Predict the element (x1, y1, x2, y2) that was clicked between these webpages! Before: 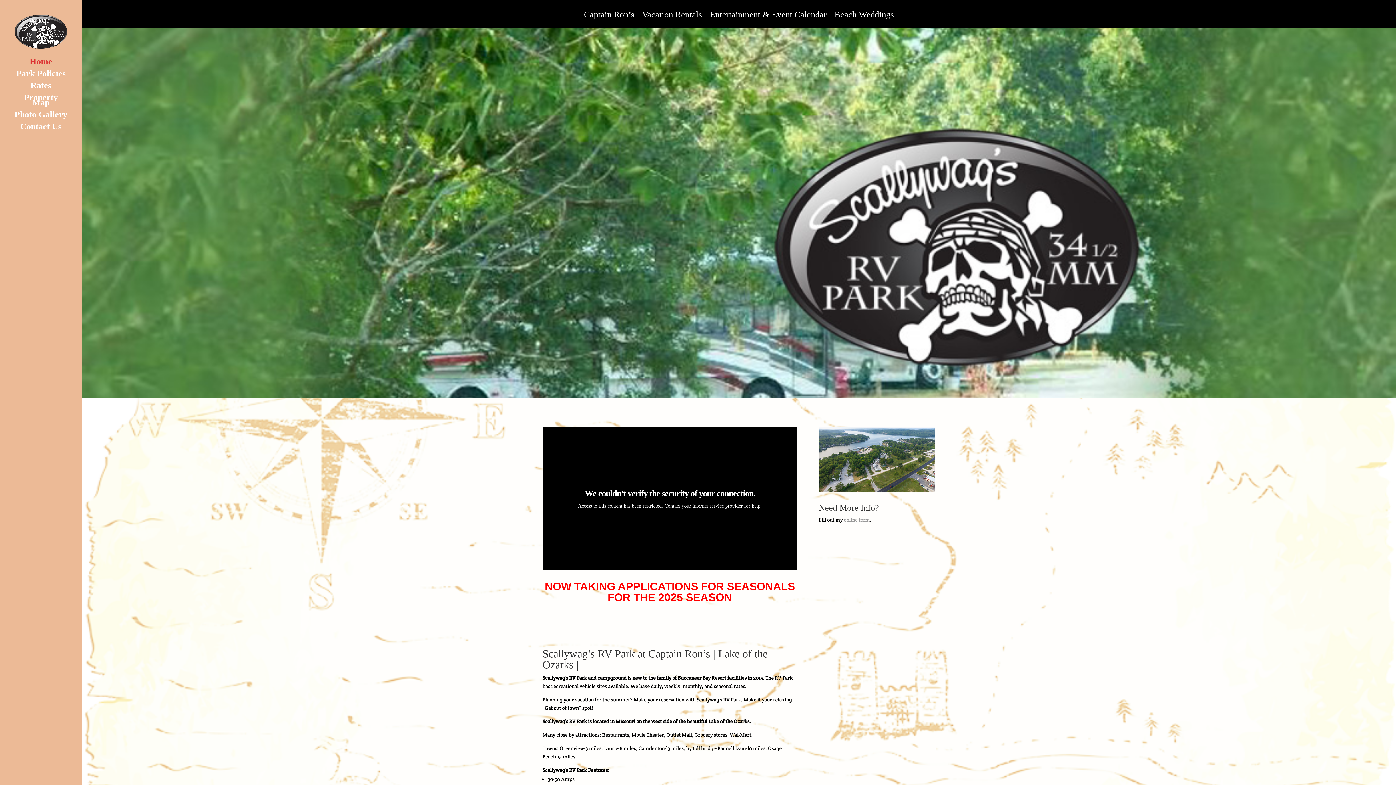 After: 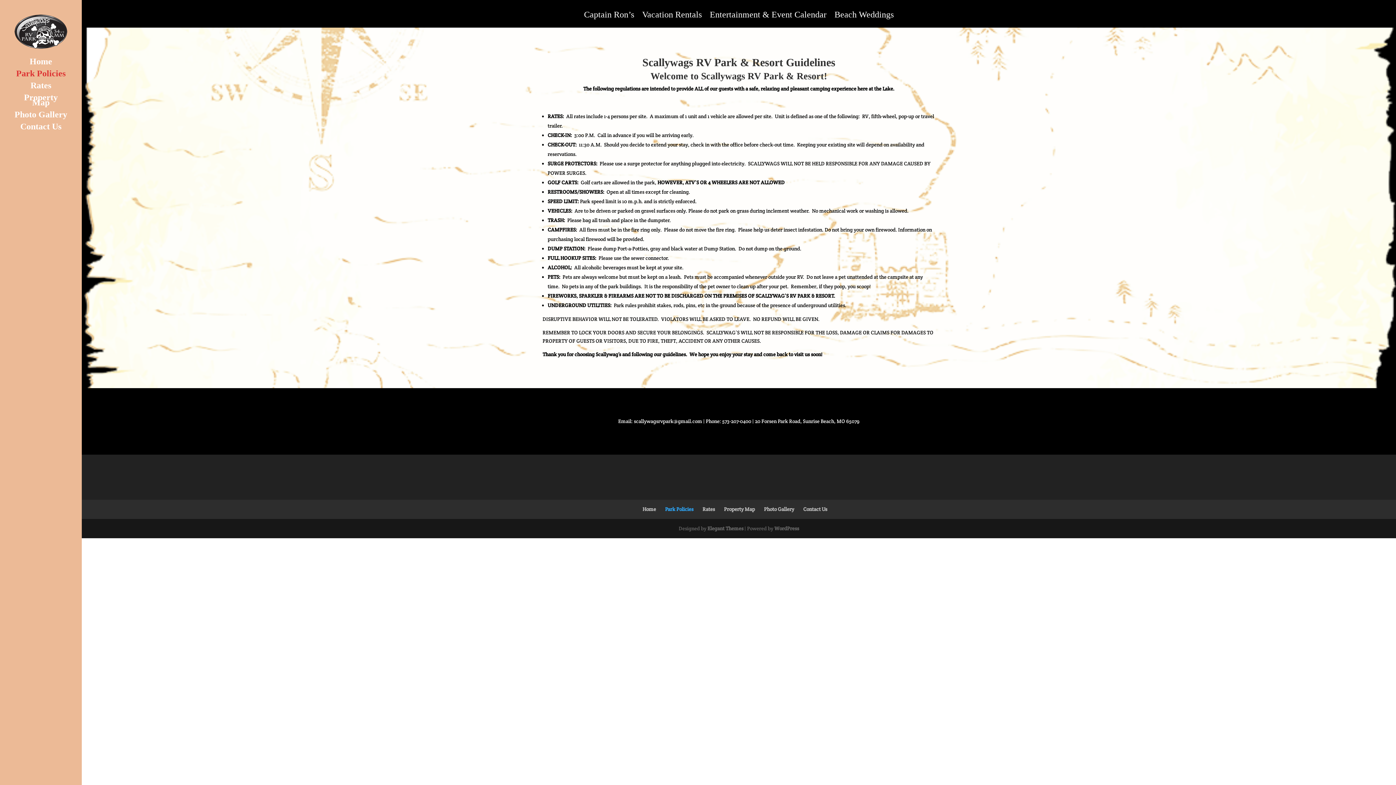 Action: label: Park Policies bbox: (14, 71, 81, 83)